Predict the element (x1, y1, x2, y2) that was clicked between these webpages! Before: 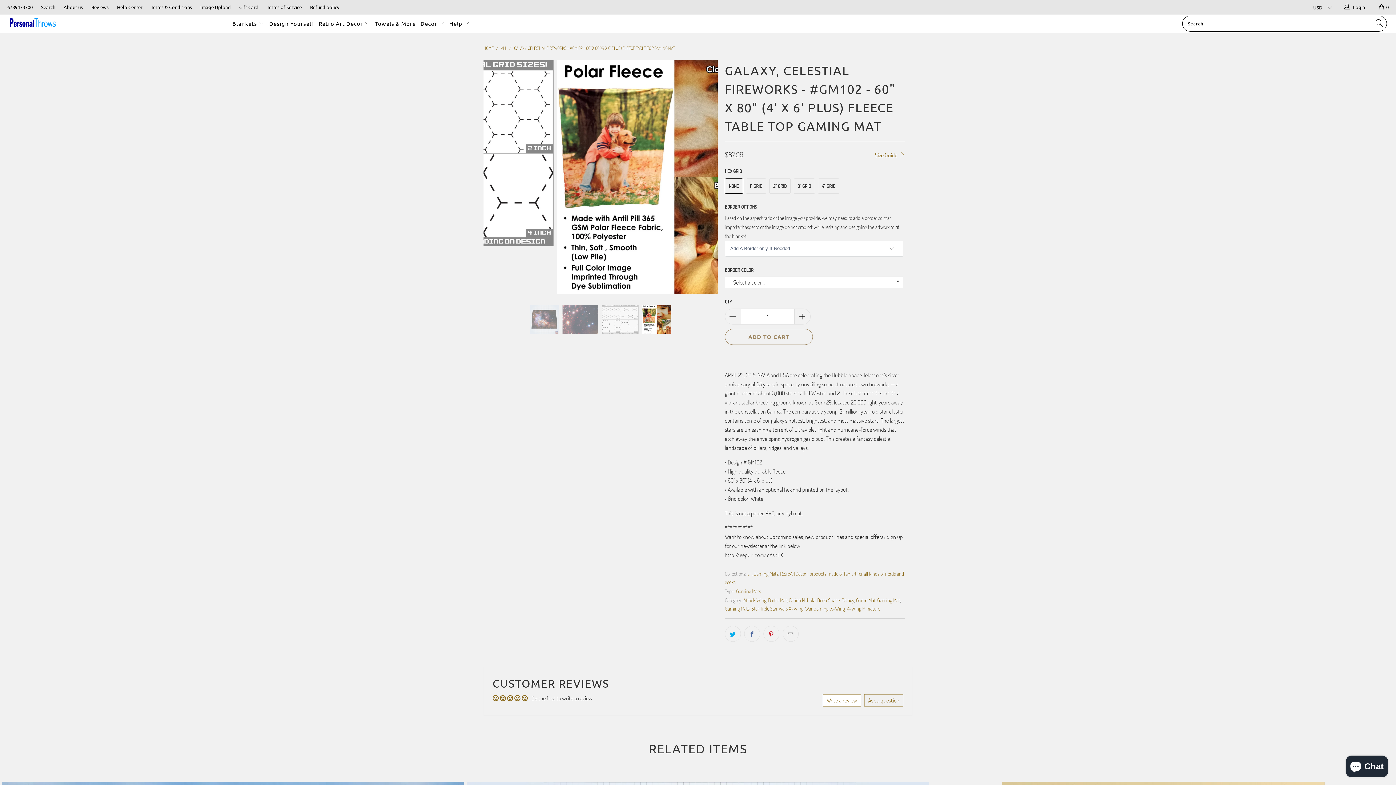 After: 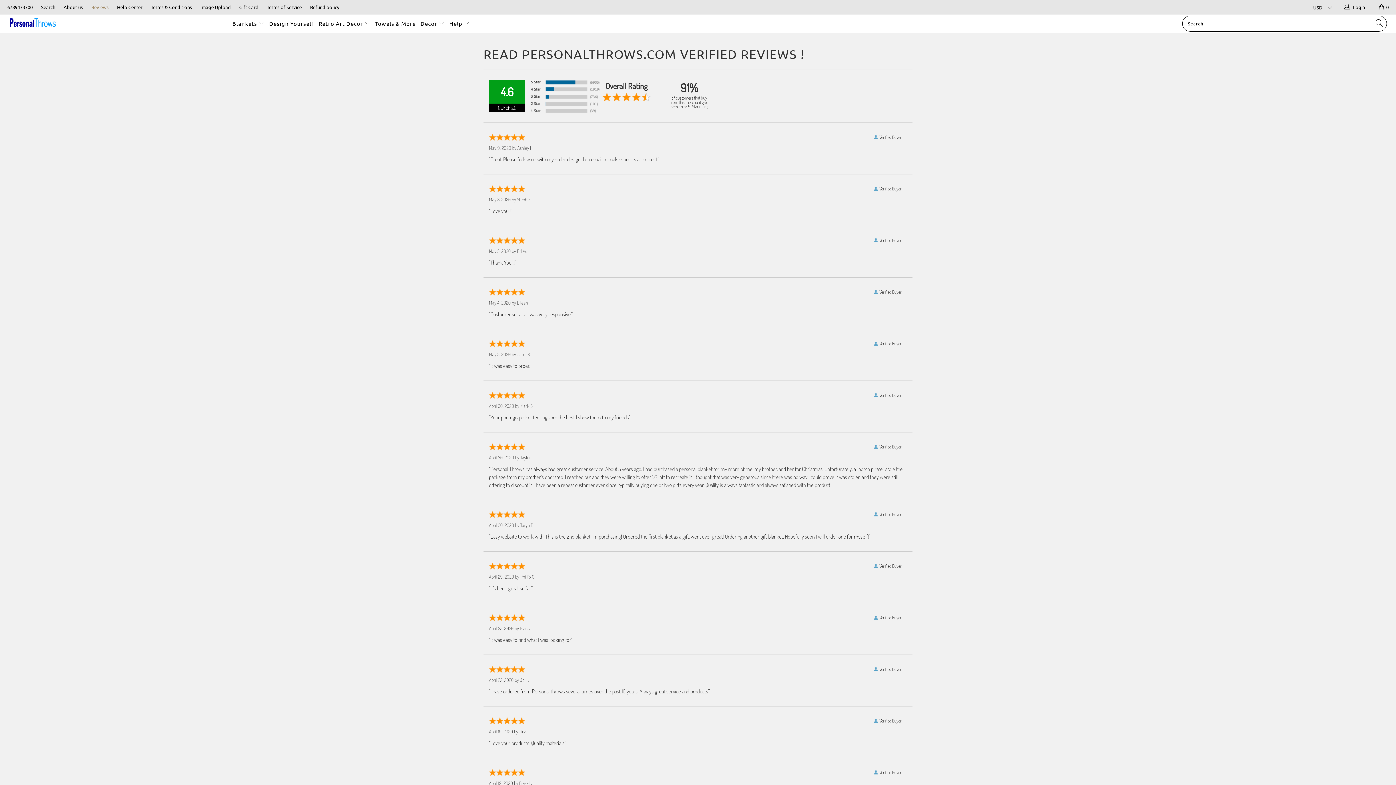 Action: bbox: (91, 0, 108, 14) label: Reviews